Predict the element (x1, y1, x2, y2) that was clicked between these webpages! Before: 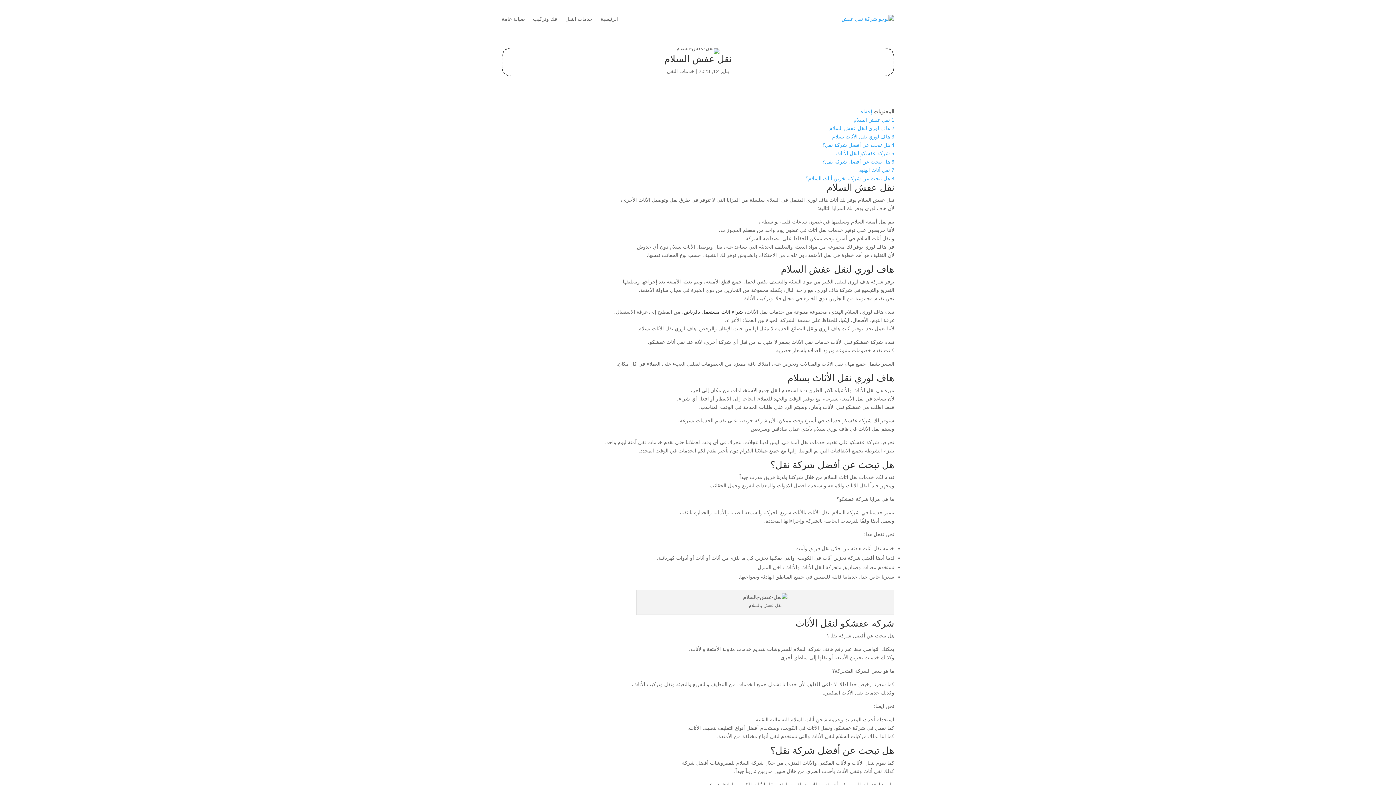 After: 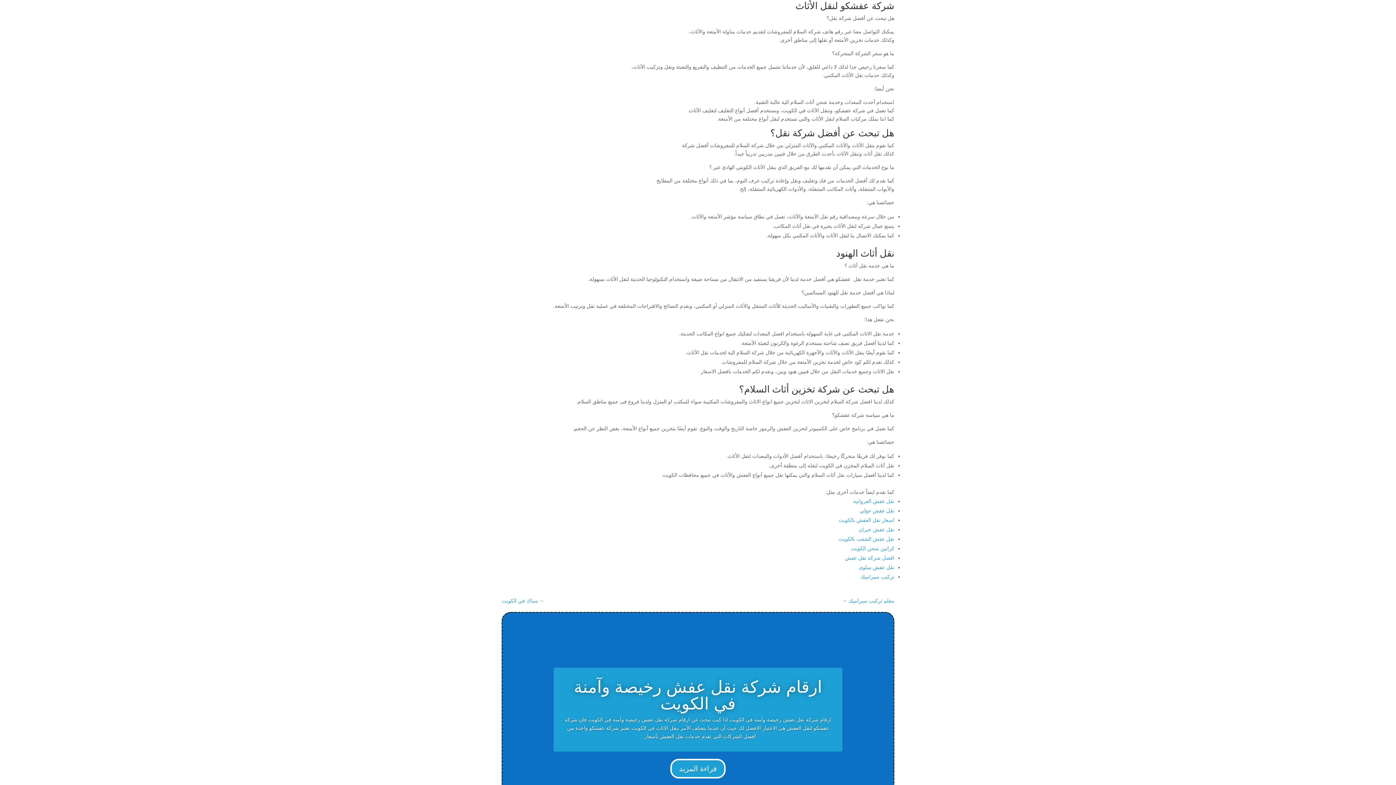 Action: label: 5 شركة عفشكو لنقل الأثاث bbox: (836, 150, 894, 156)